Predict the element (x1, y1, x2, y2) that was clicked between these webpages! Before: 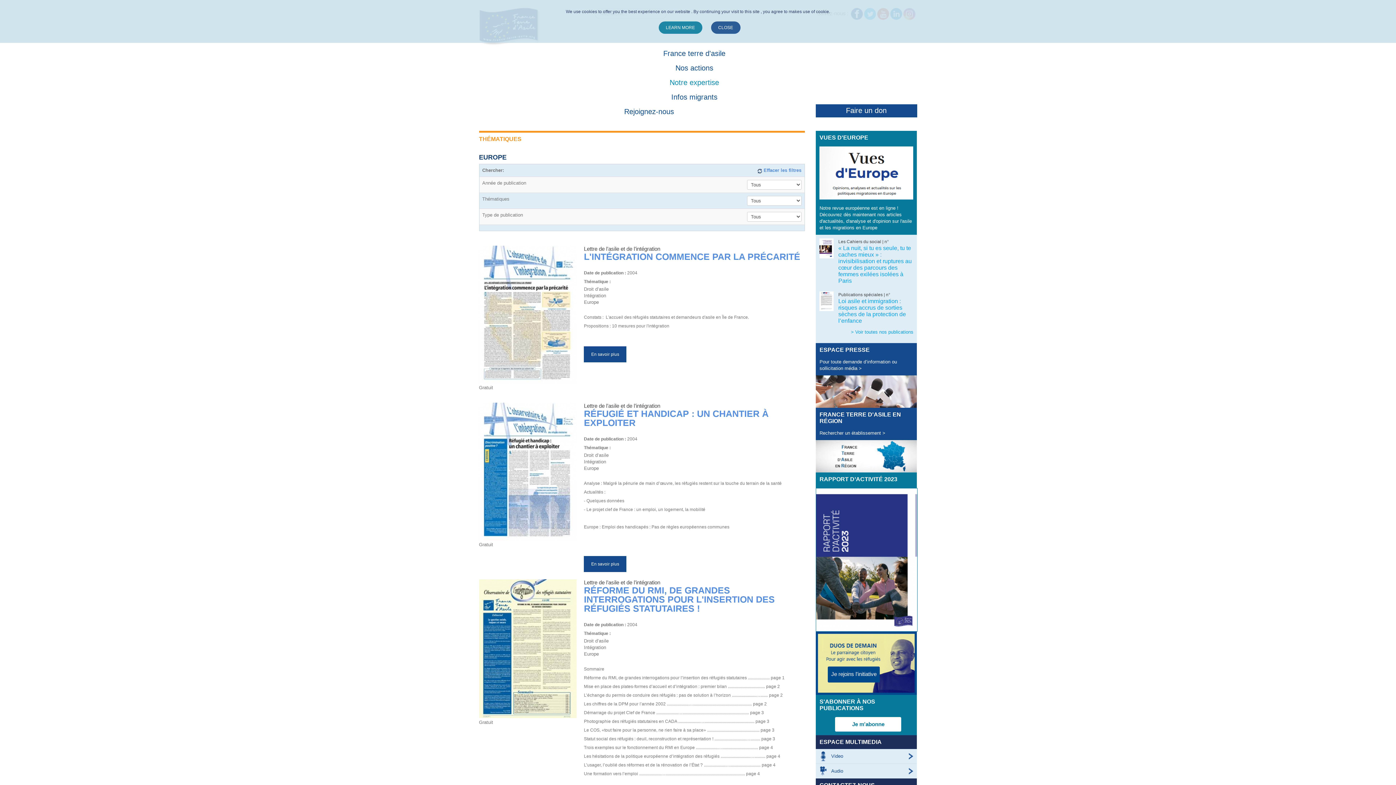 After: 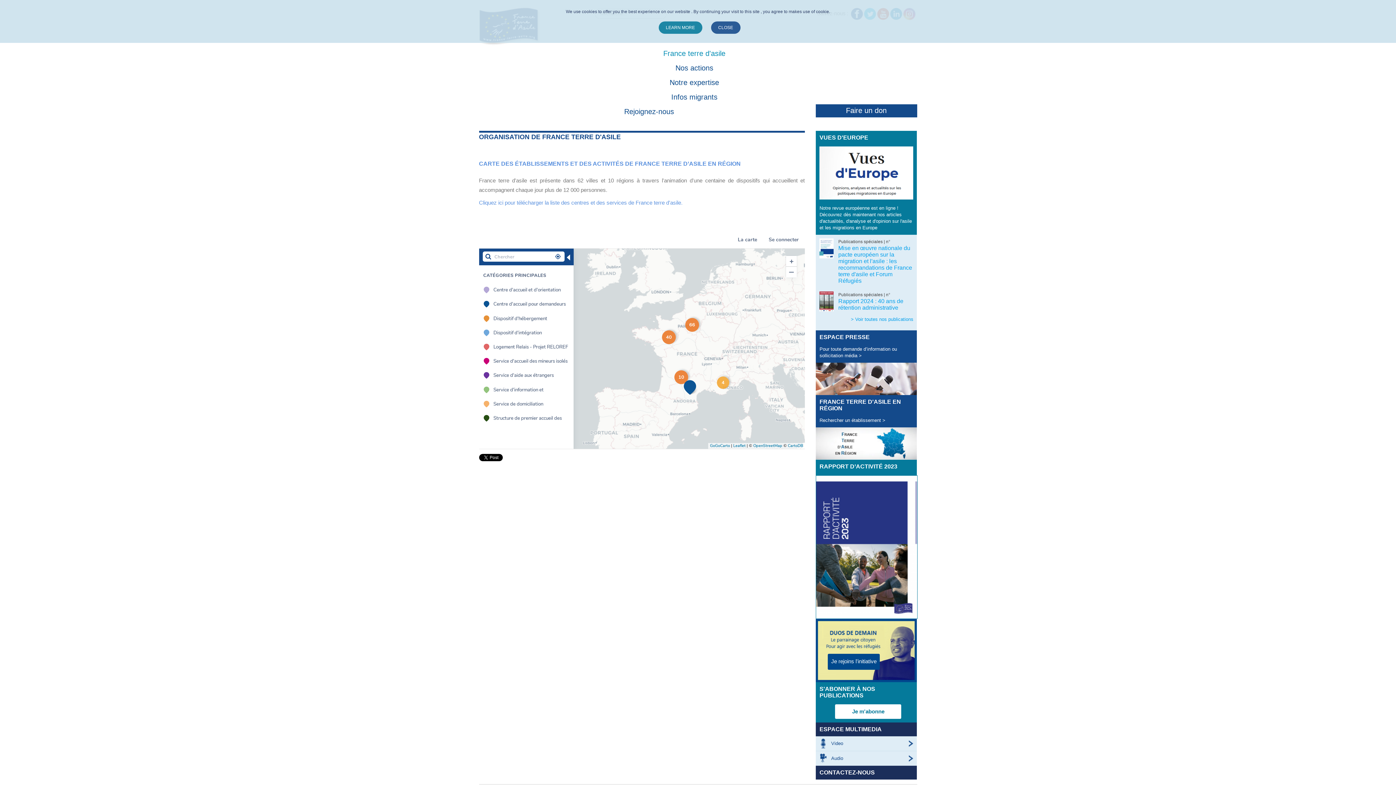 Action: bbox: (816, 453, 917, 458)